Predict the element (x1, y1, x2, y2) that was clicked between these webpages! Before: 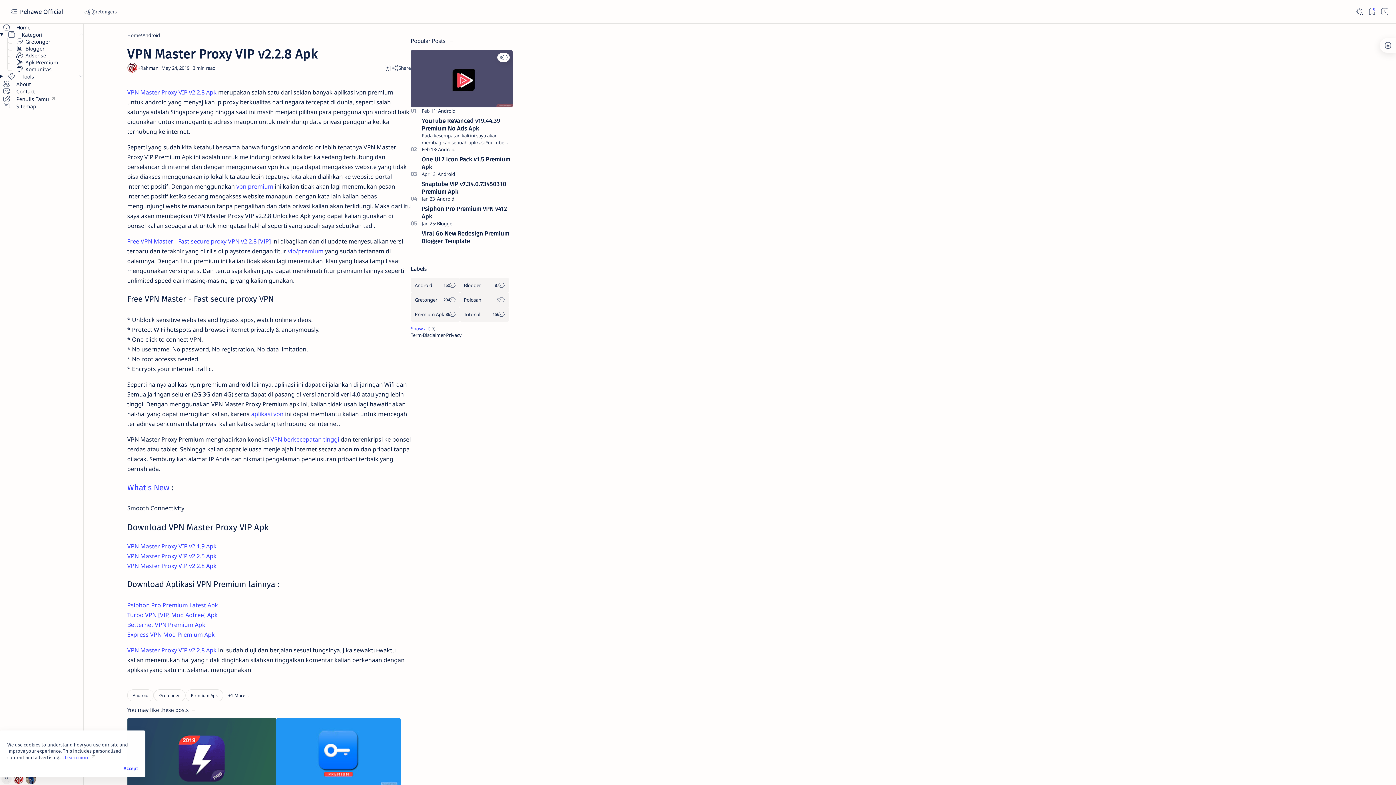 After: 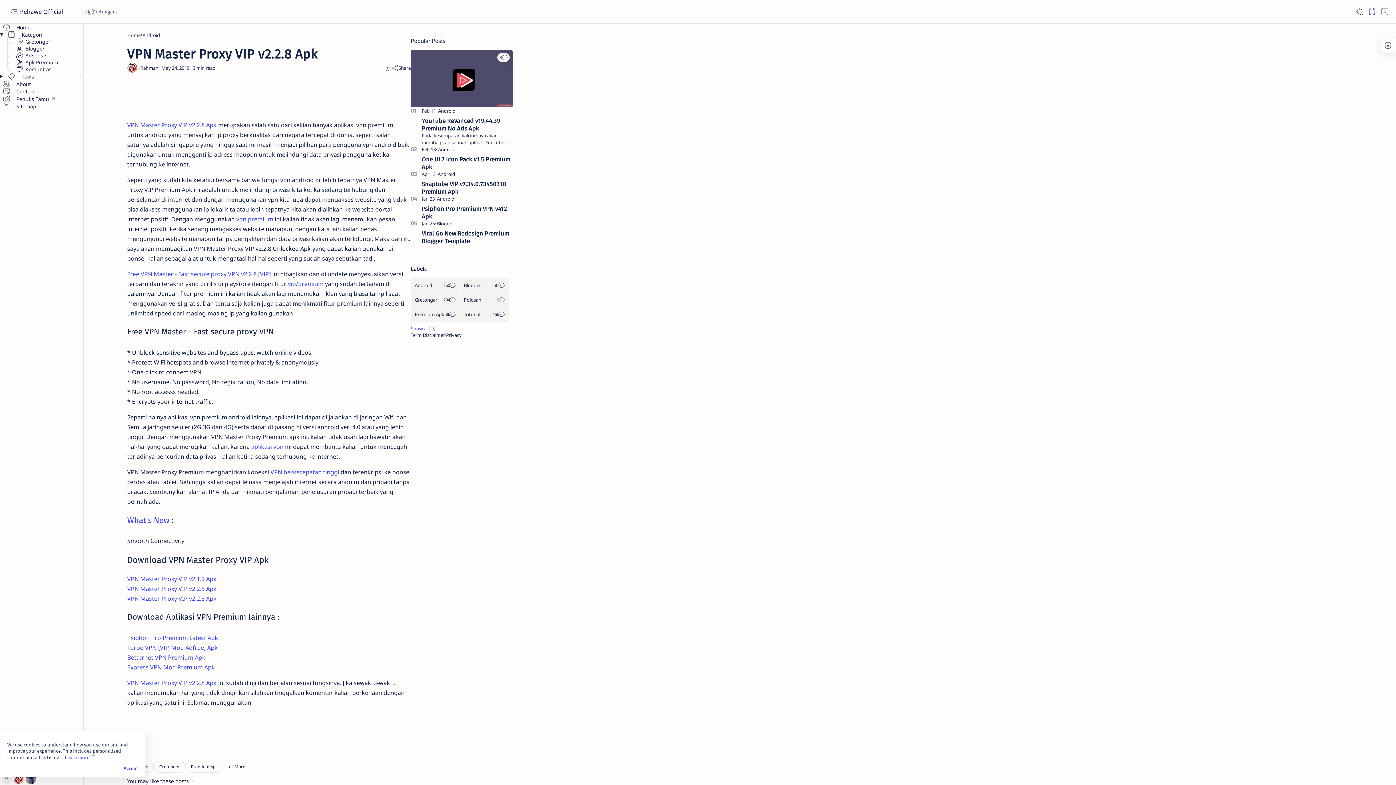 Action: bbox: (251, 410, 283, 418) label: aplikasi vpn